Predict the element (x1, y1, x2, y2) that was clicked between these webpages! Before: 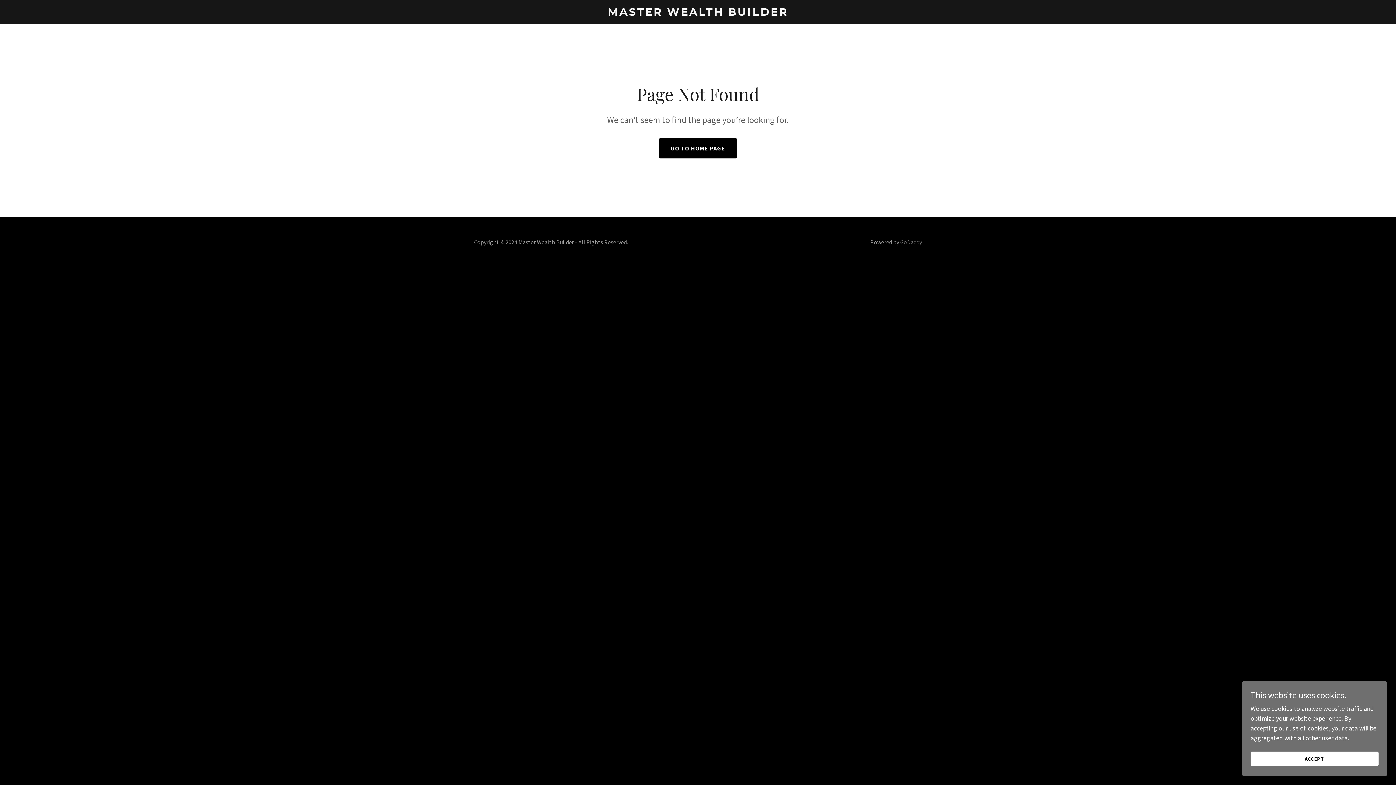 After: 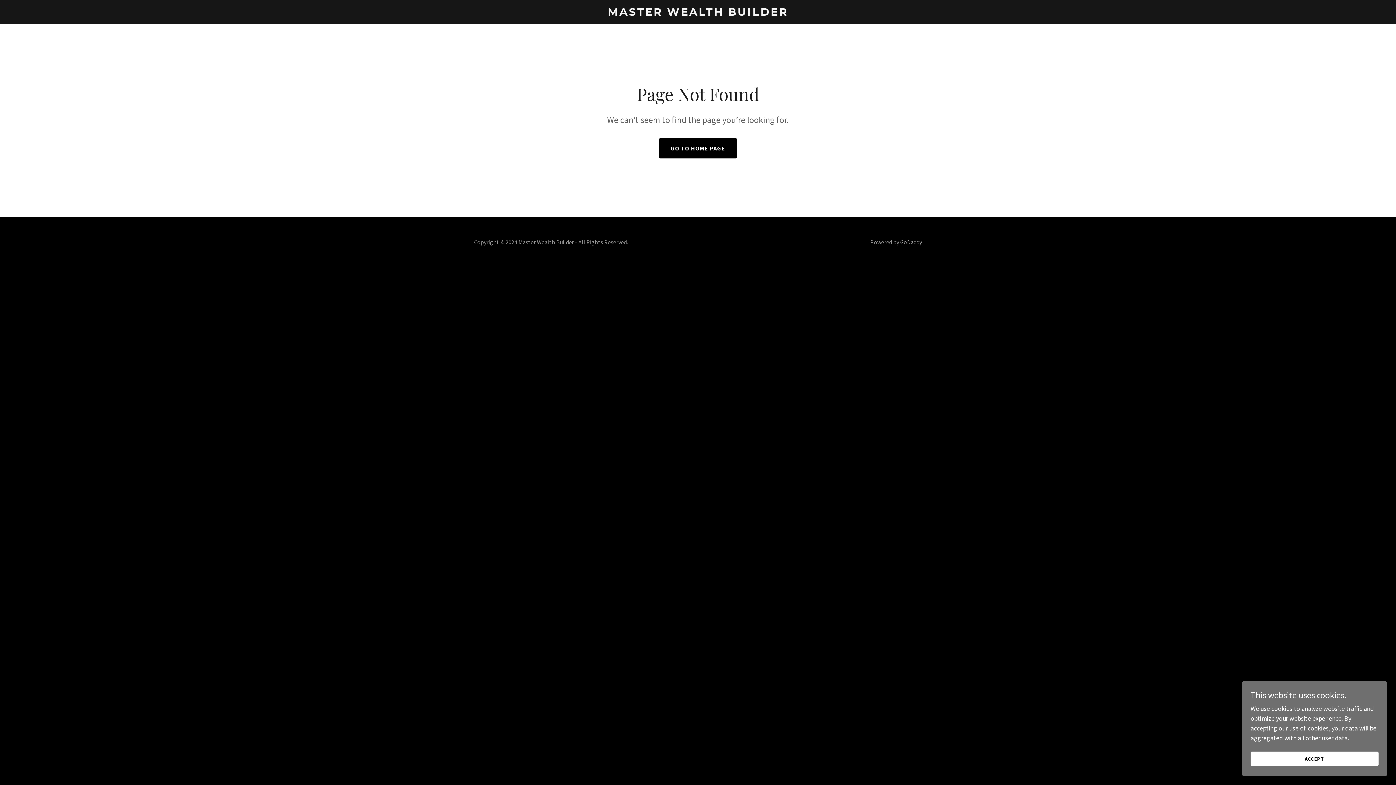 Action: label: GoDaddy bbox: (900, 238, 922, 245)